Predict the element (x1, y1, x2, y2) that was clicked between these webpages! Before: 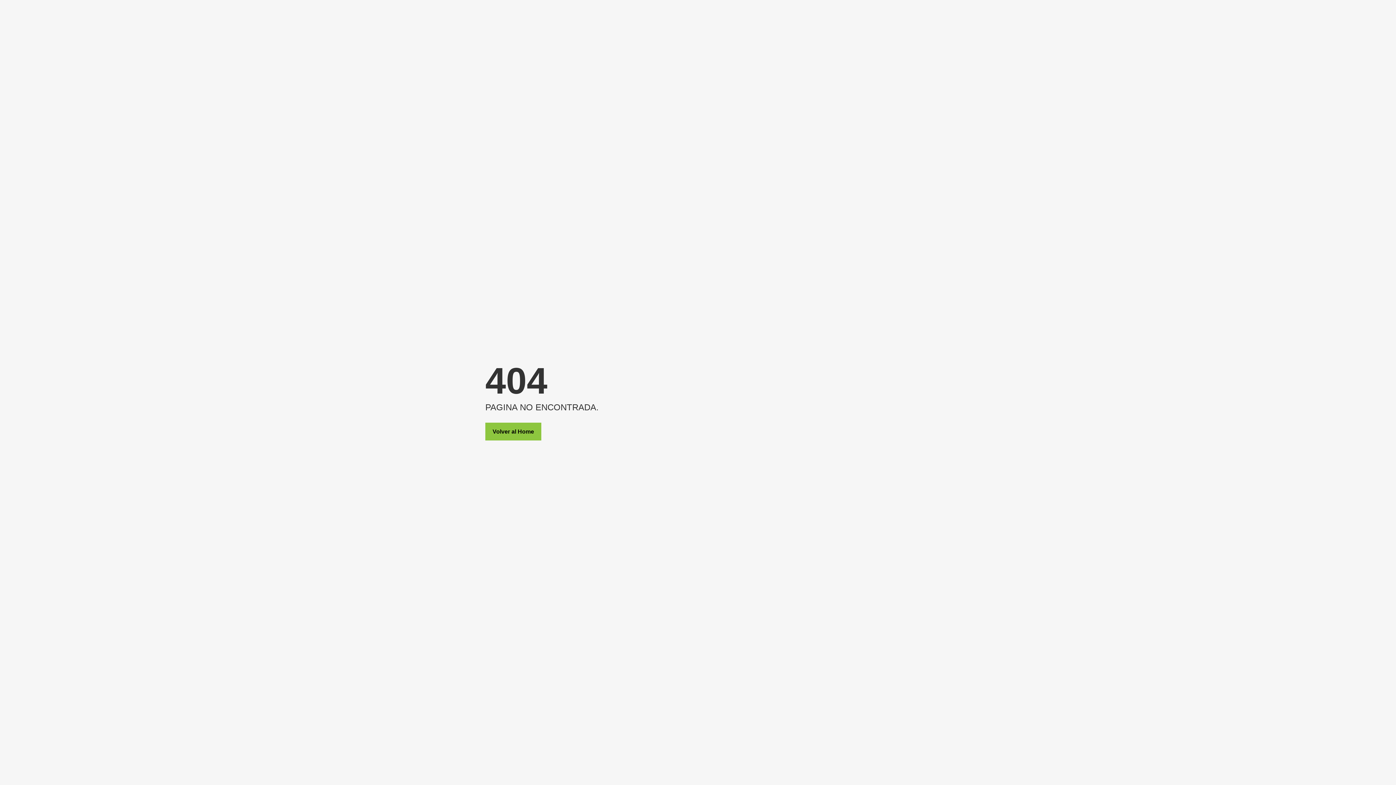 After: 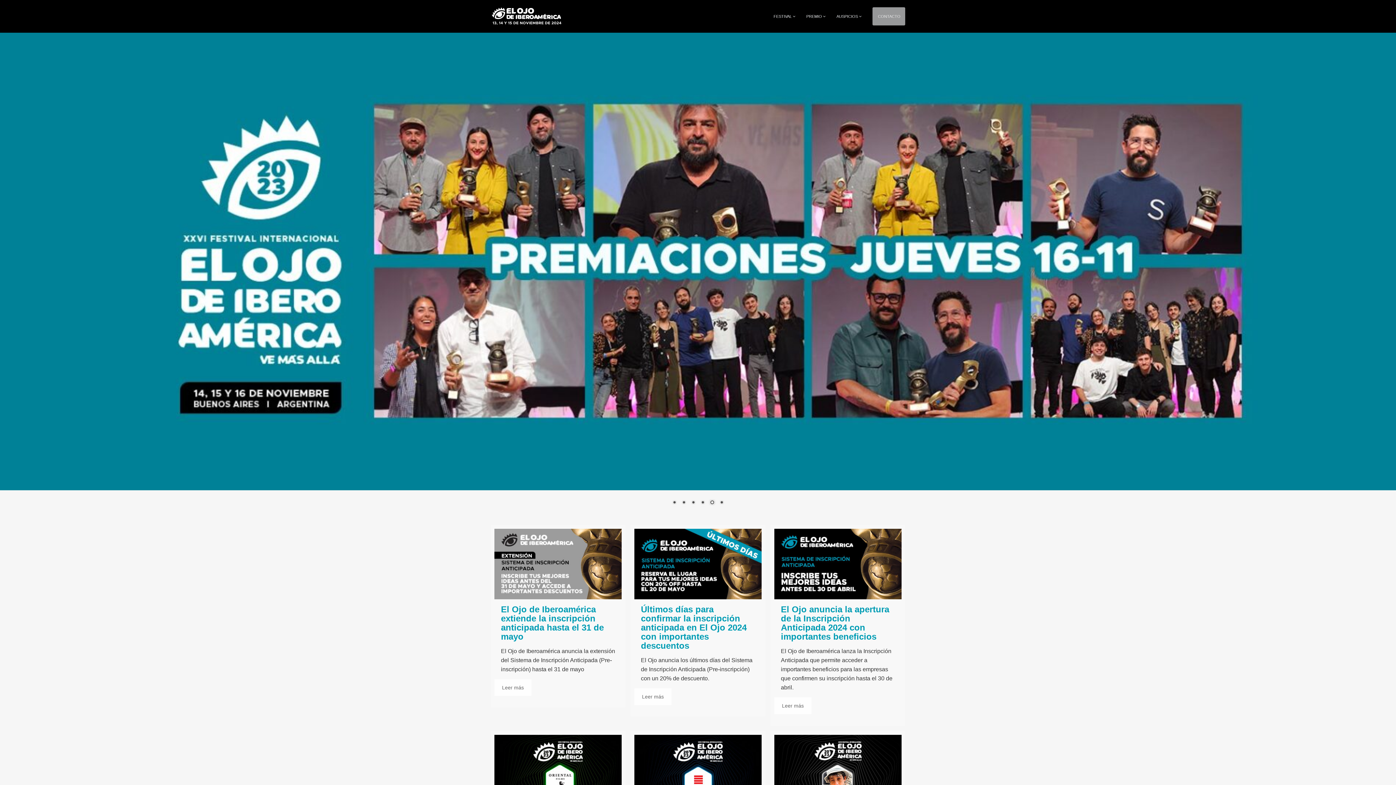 Action: label: Volver al Home bbox: (485, 422, 541, 440)